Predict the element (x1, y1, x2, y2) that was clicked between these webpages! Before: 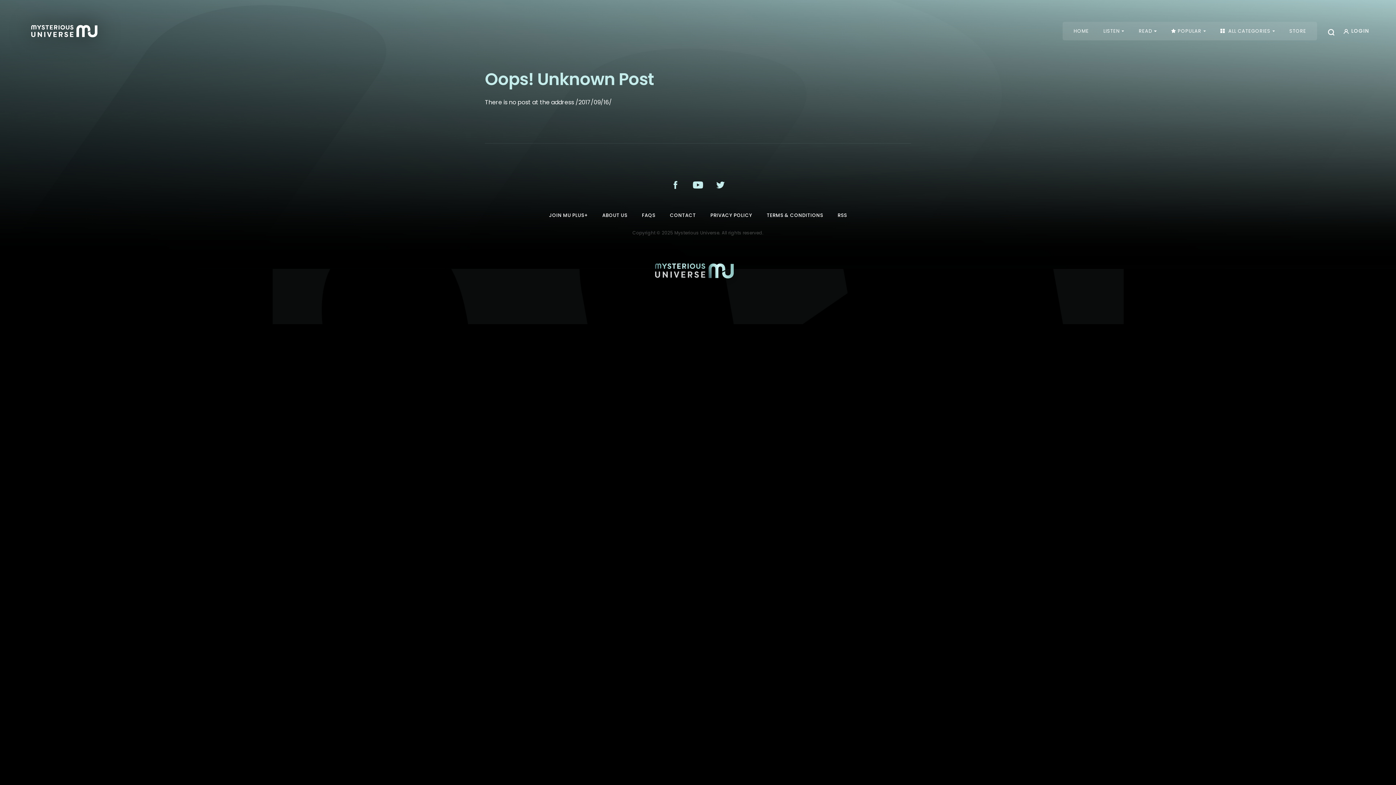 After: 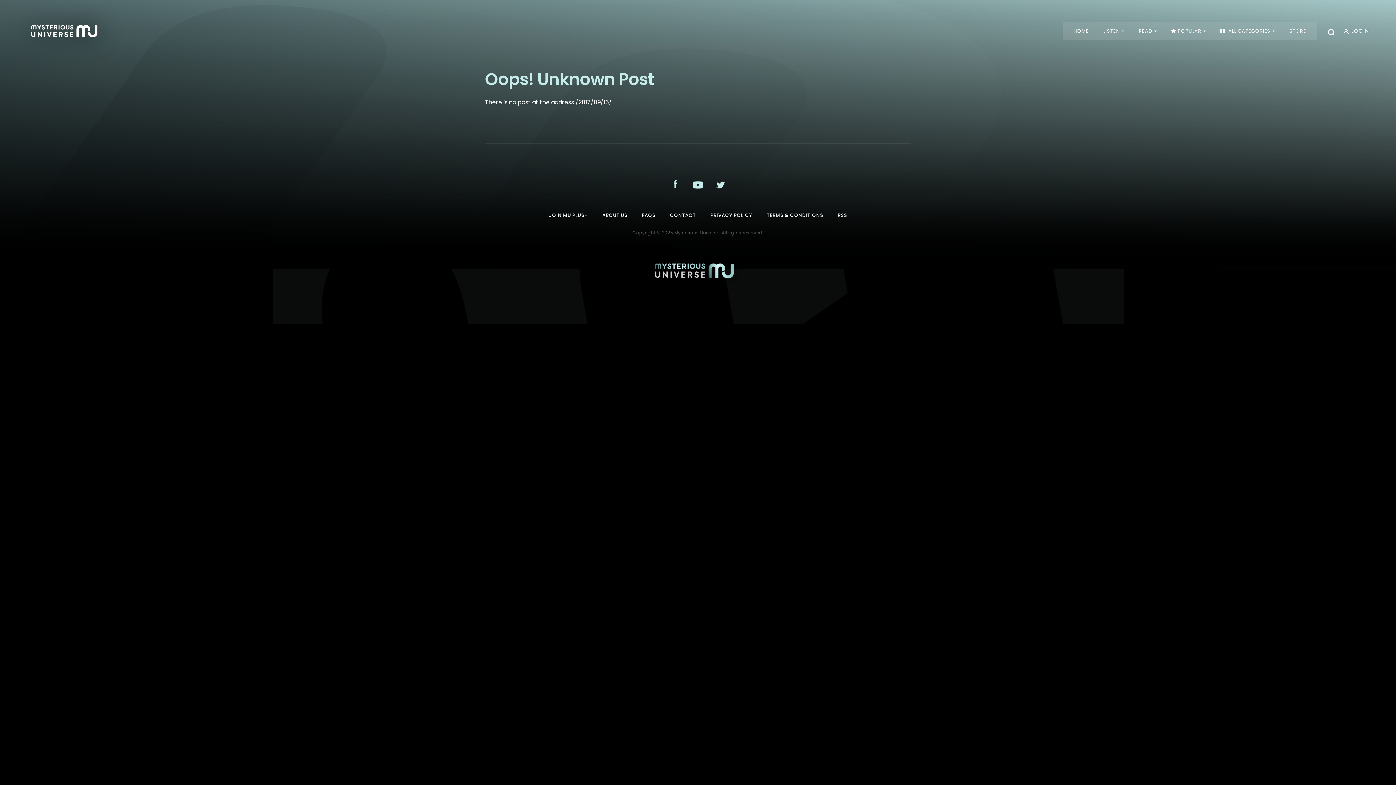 Action: label:   bbox: (670, 180, 682, 188)